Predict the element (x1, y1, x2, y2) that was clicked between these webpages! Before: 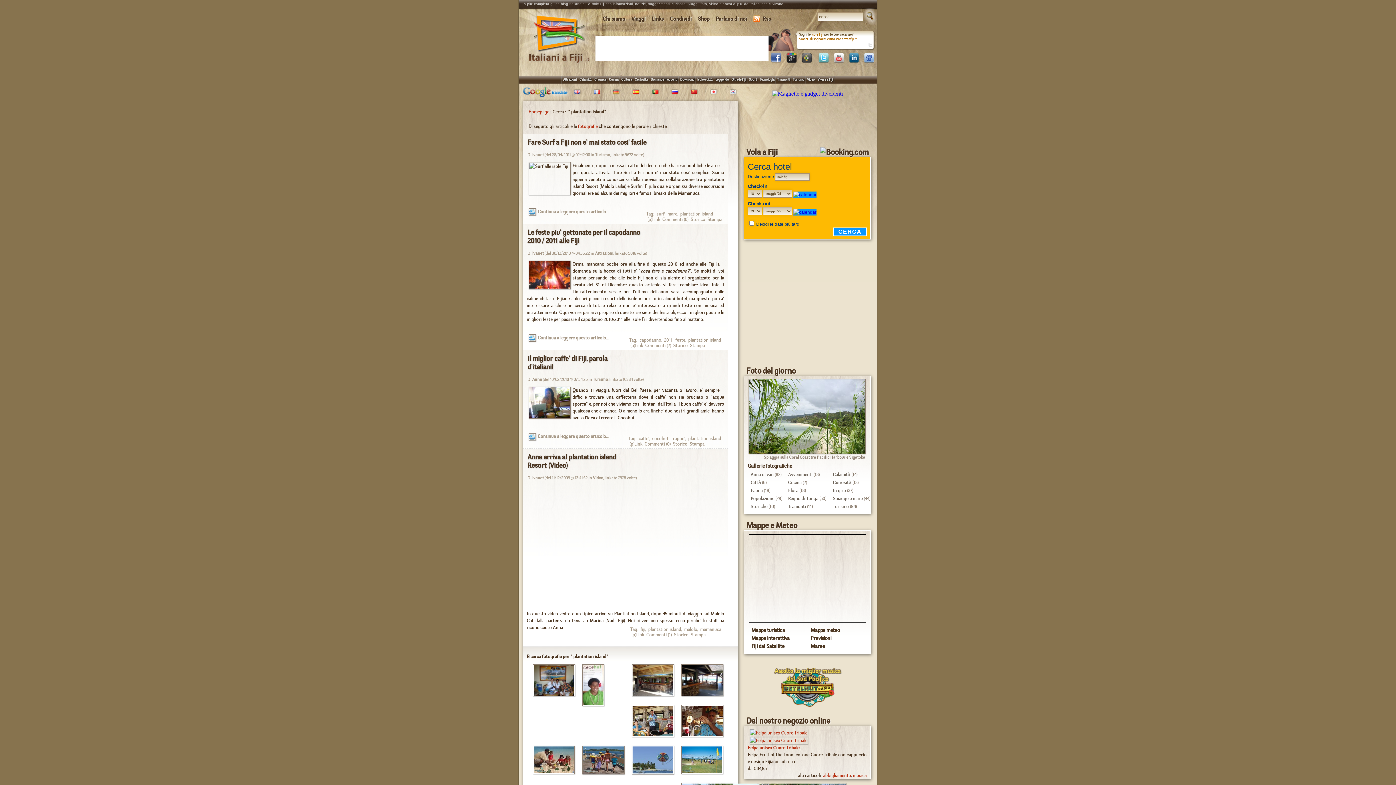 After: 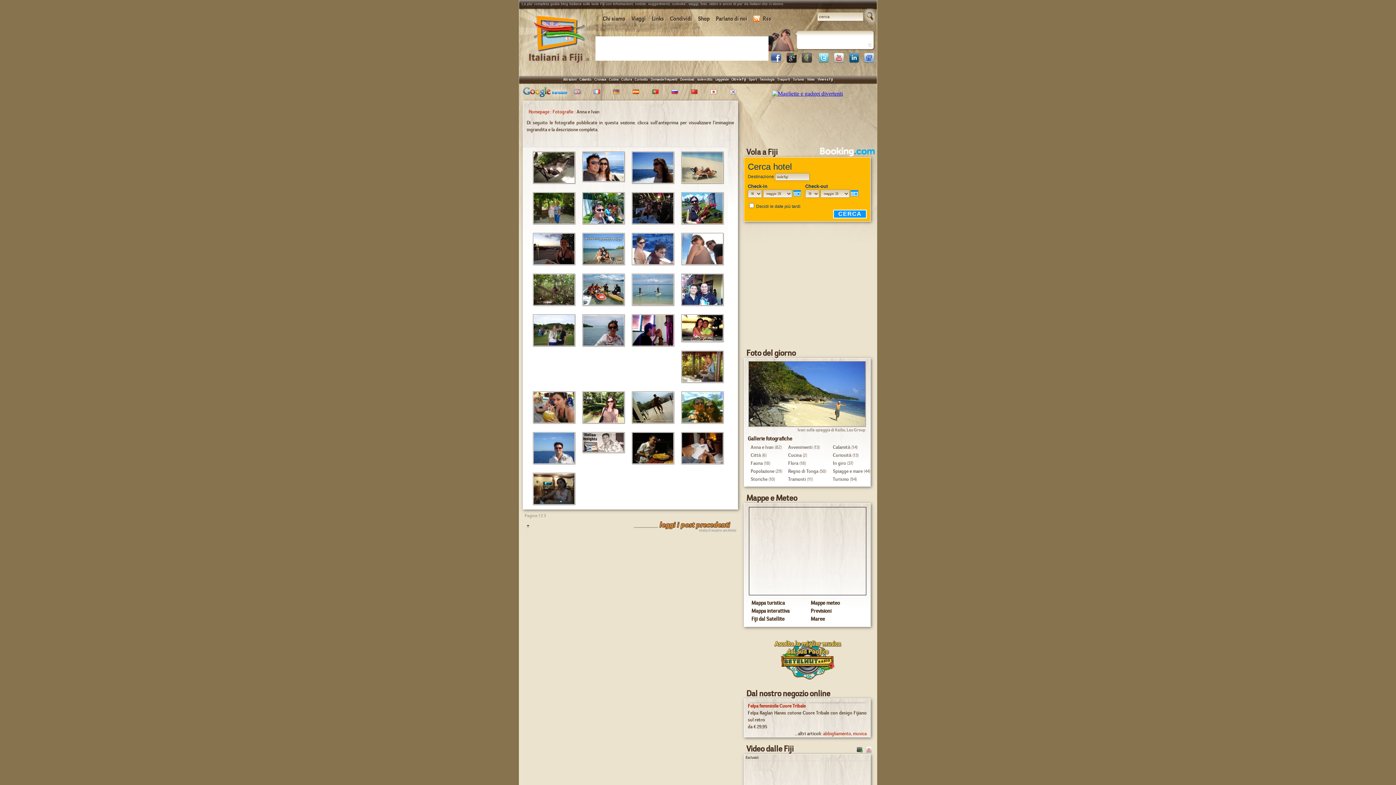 Action: bbox: (750, 471, 773, 477) label: Anna e Ivan